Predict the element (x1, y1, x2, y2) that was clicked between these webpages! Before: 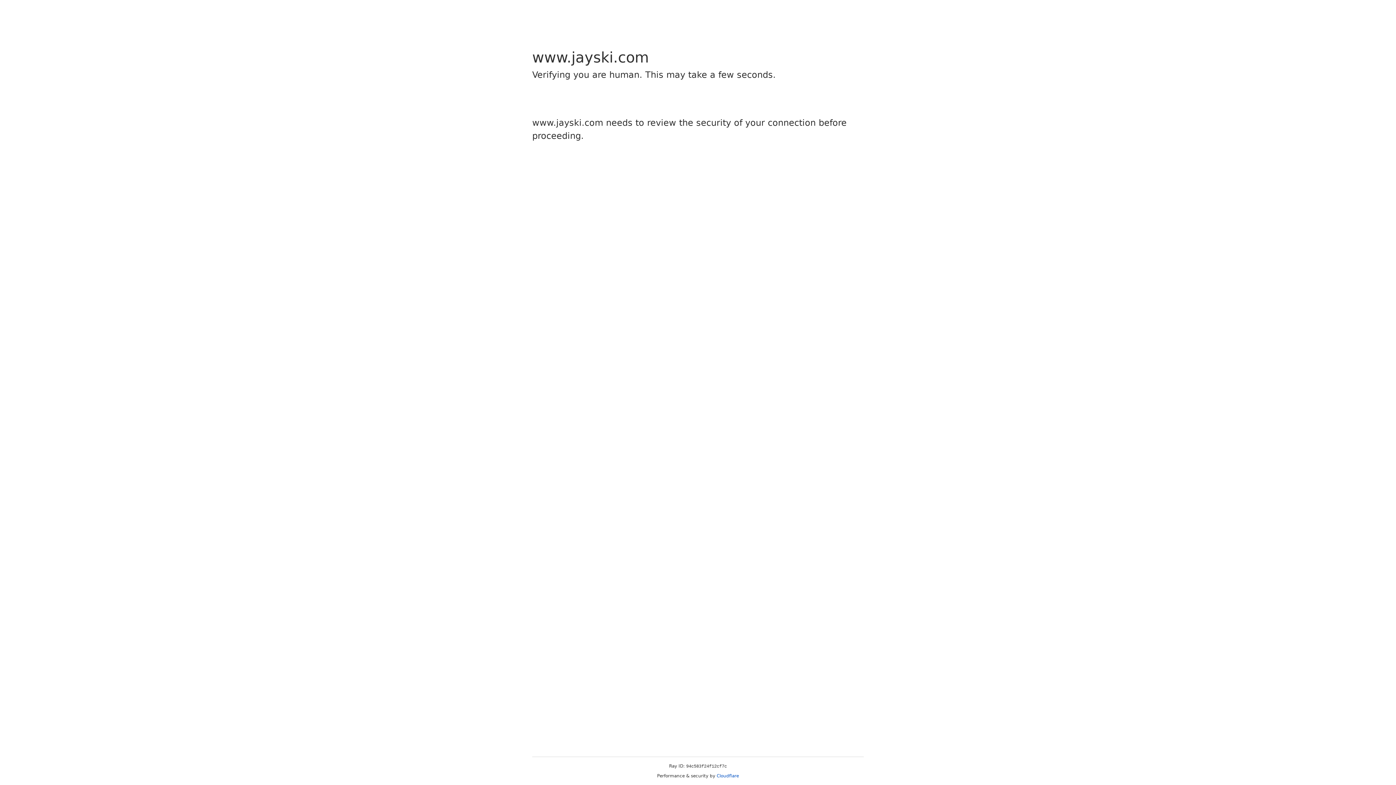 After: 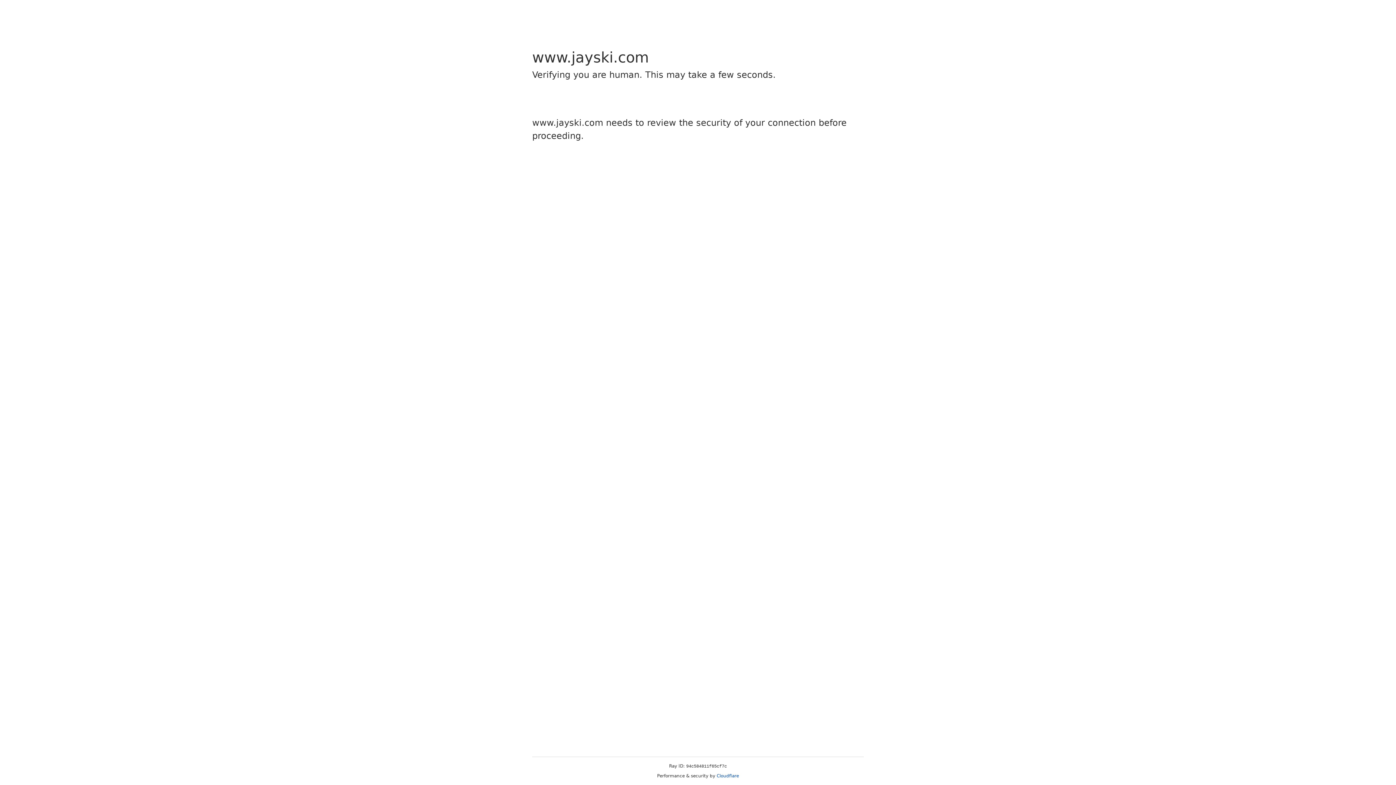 Action: bbox: (716, 773, 739, 778) label: Cloudflare